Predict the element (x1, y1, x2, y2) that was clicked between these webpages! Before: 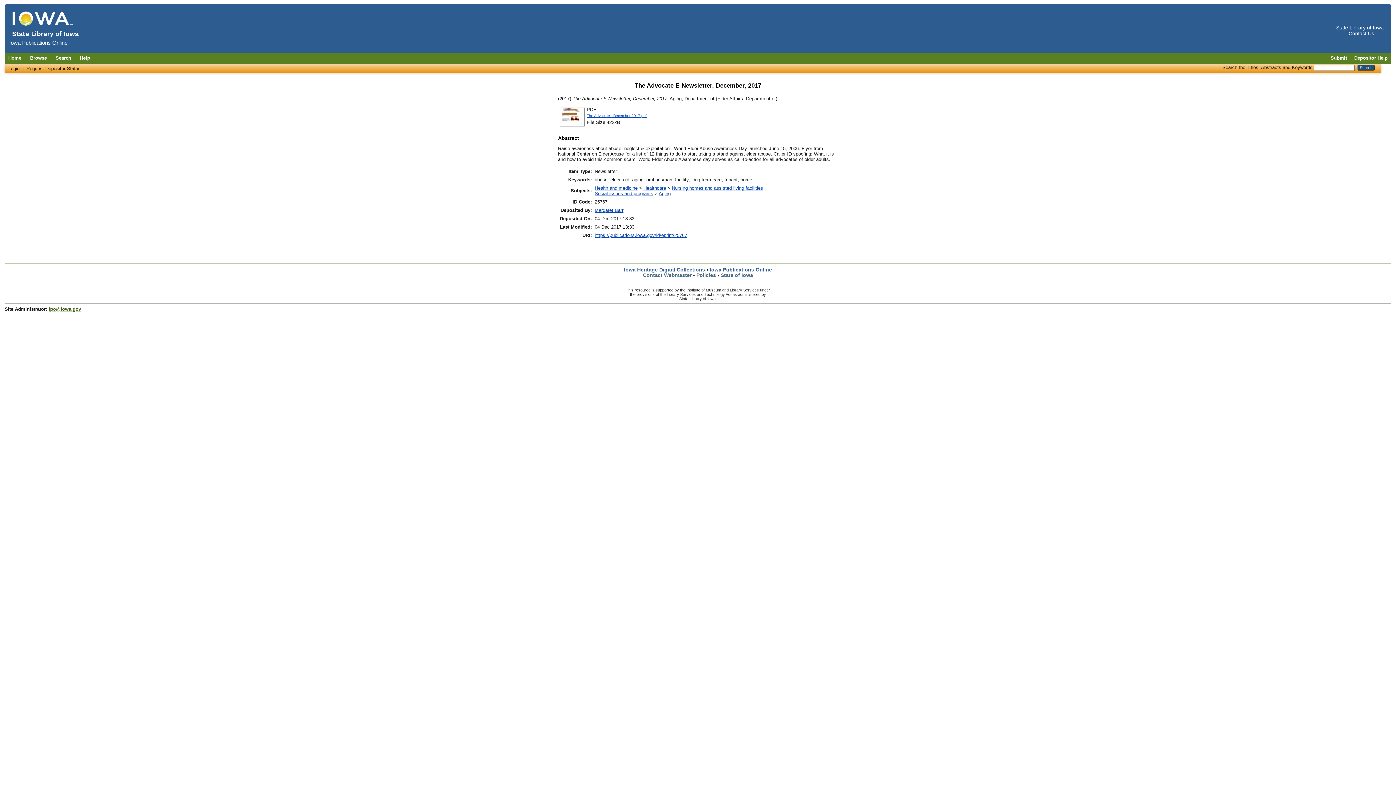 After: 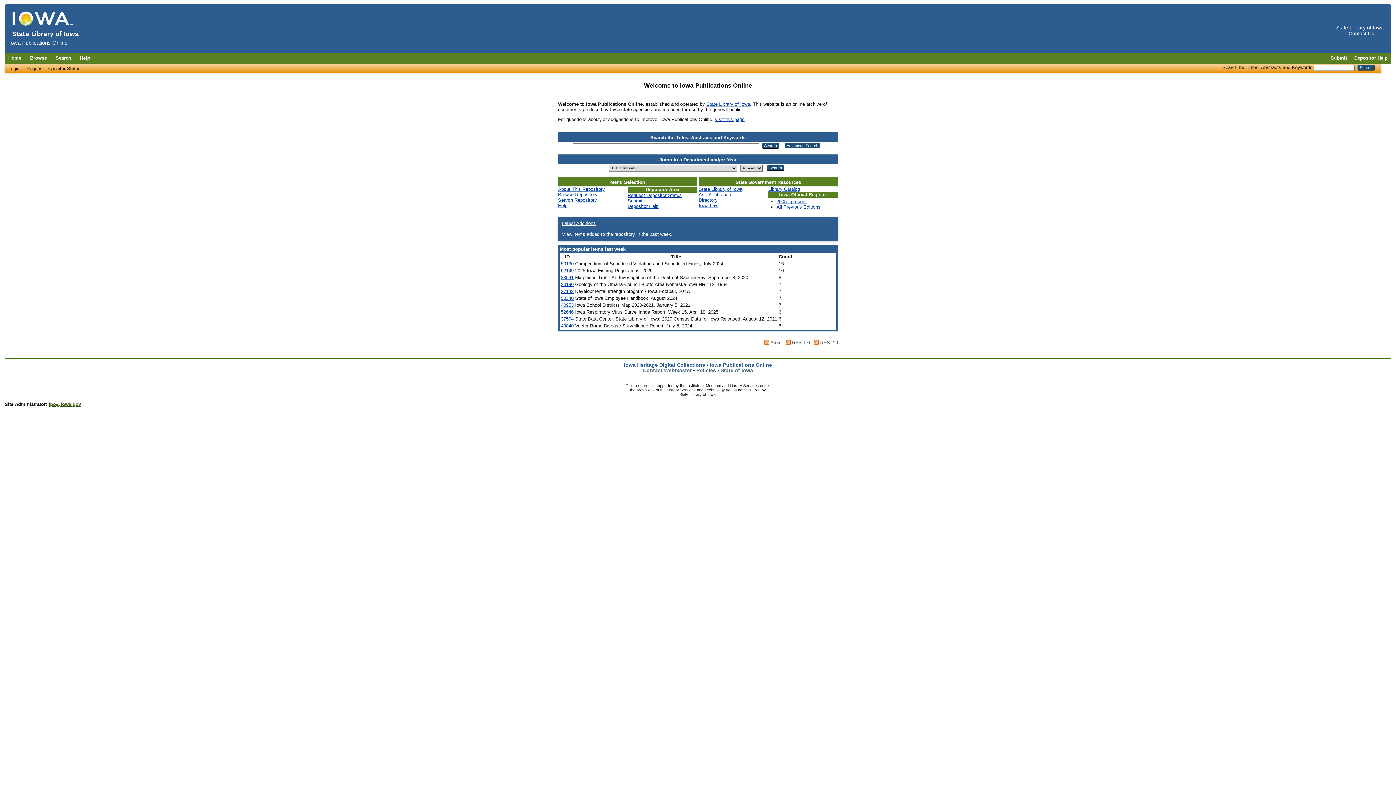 Action: label: Home bbox: (4, 55, 25, 60)